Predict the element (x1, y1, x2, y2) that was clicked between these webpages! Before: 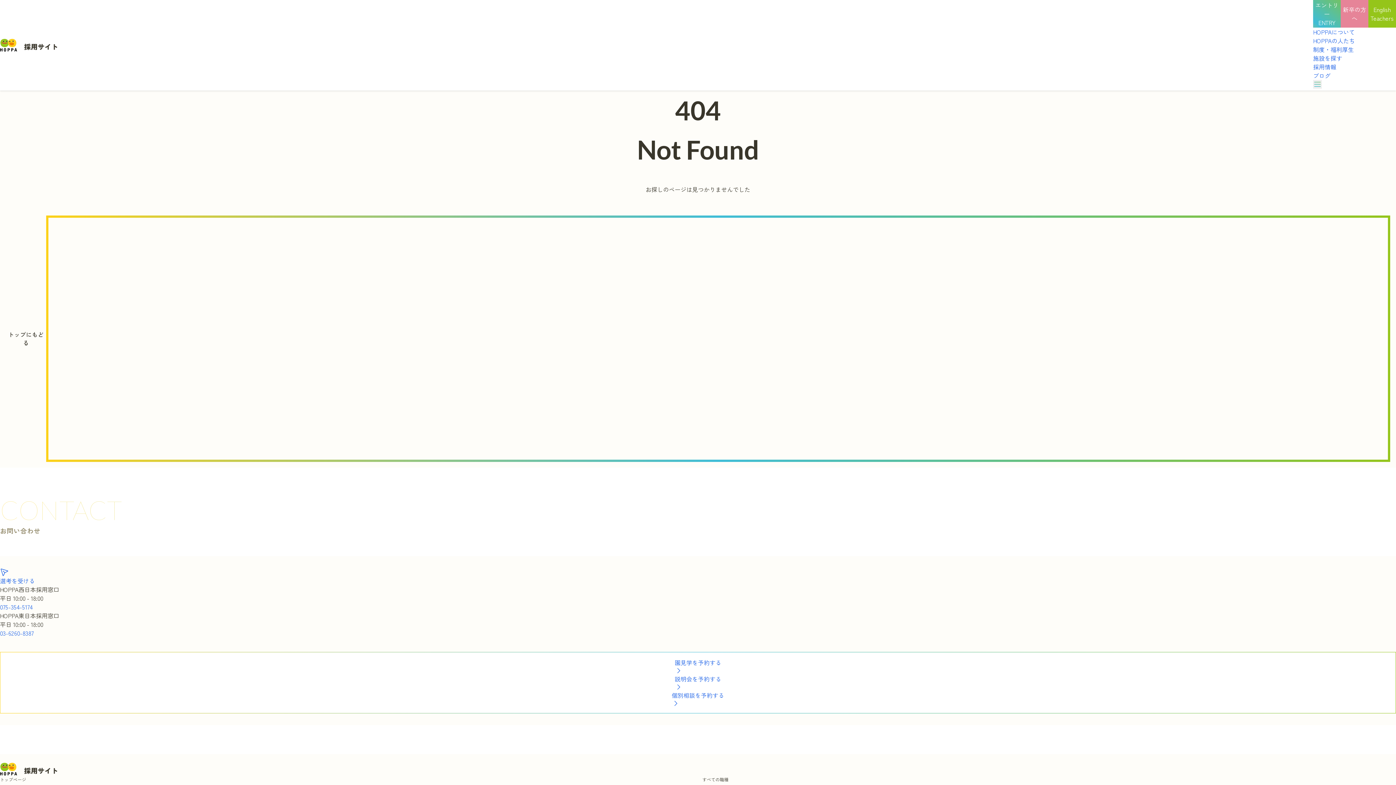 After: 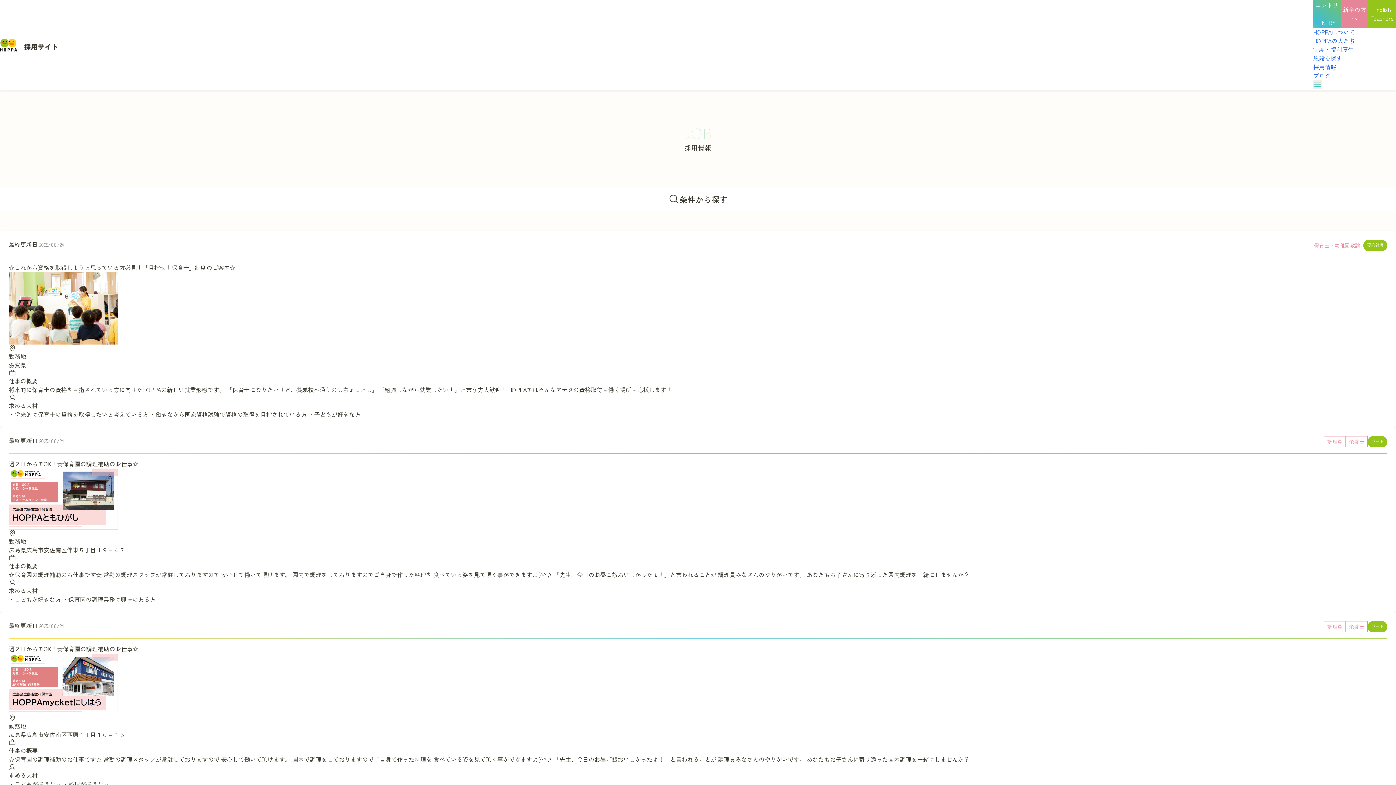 Action: bbox: (1313, 62, 1336, 71) label: 採用情報